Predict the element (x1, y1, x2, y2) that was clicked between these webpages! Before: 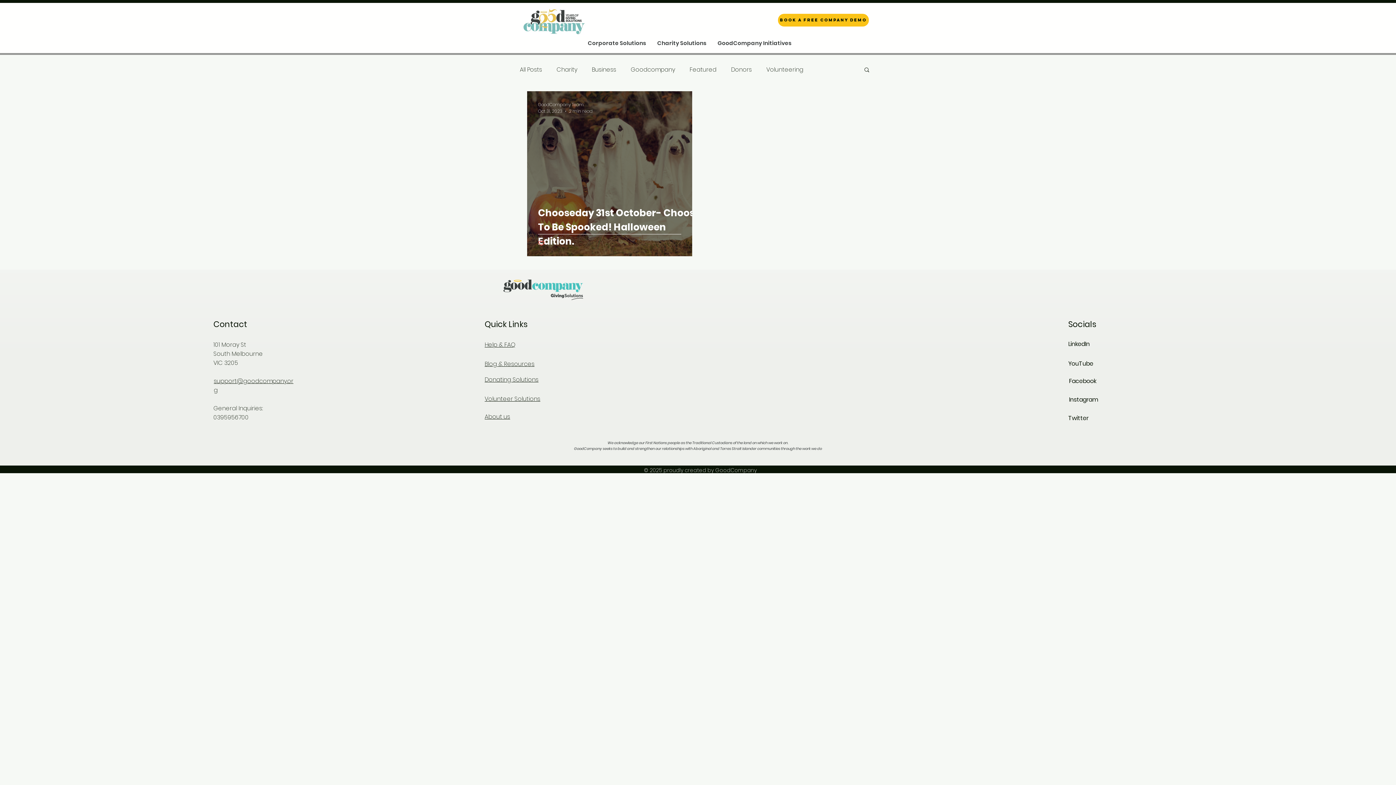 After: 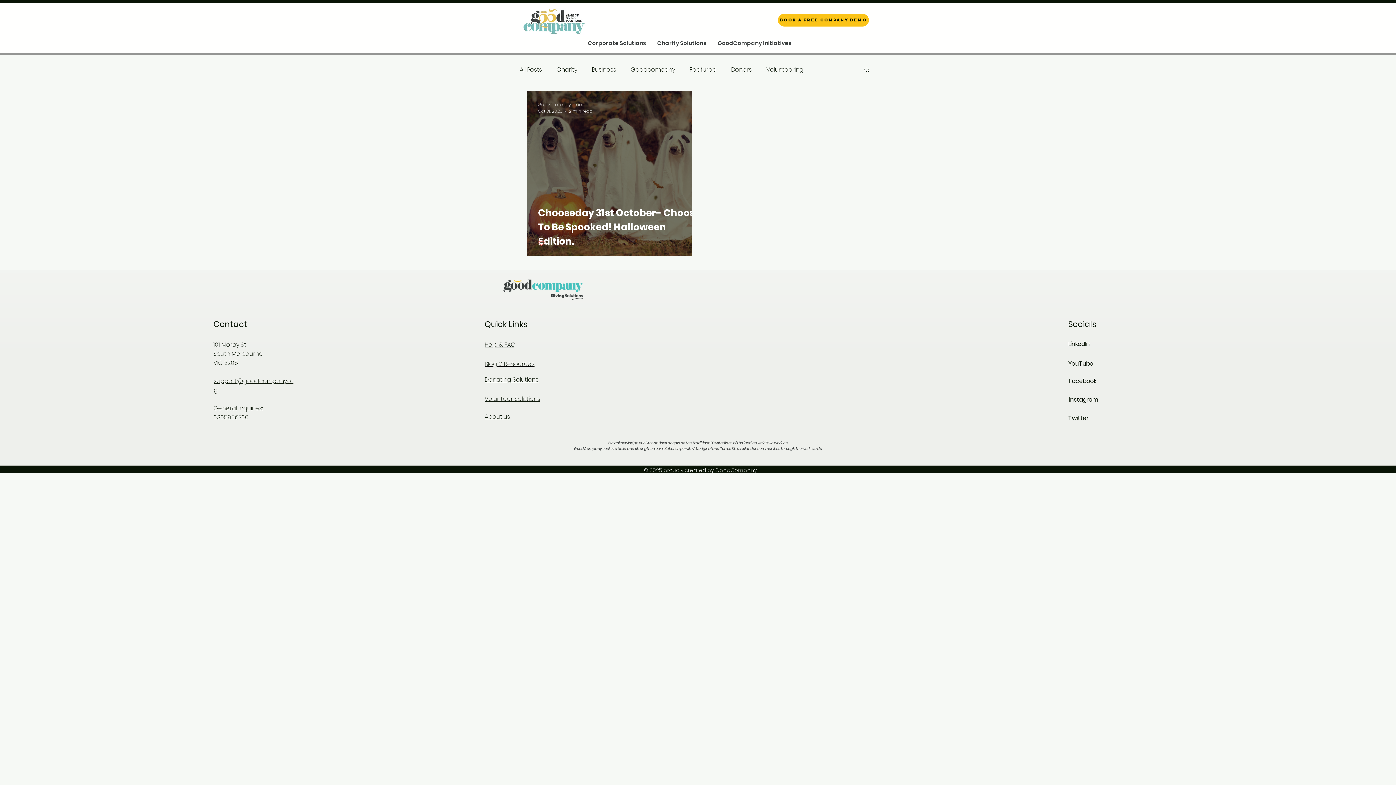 Action: bbox: (484, 375, 538, 384) label: Donating Solutions